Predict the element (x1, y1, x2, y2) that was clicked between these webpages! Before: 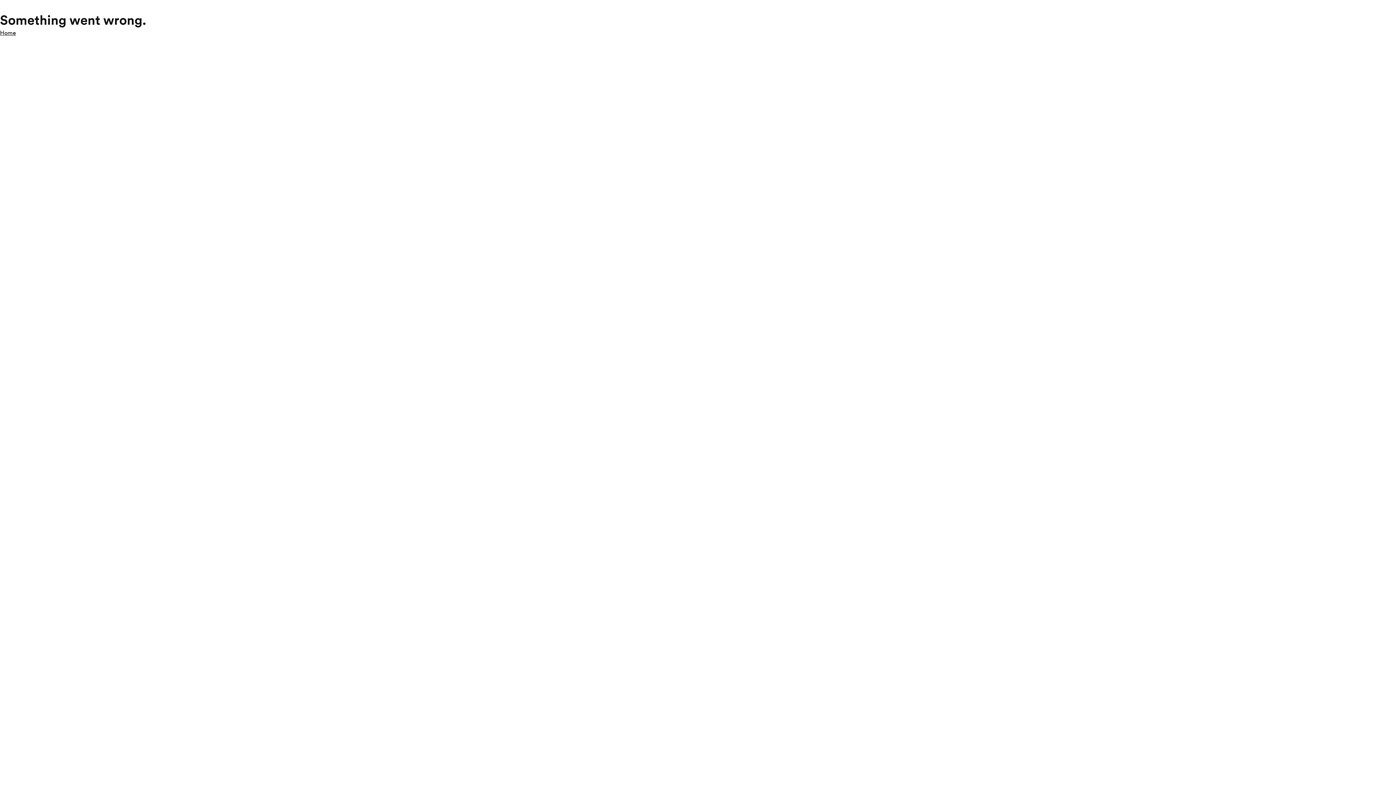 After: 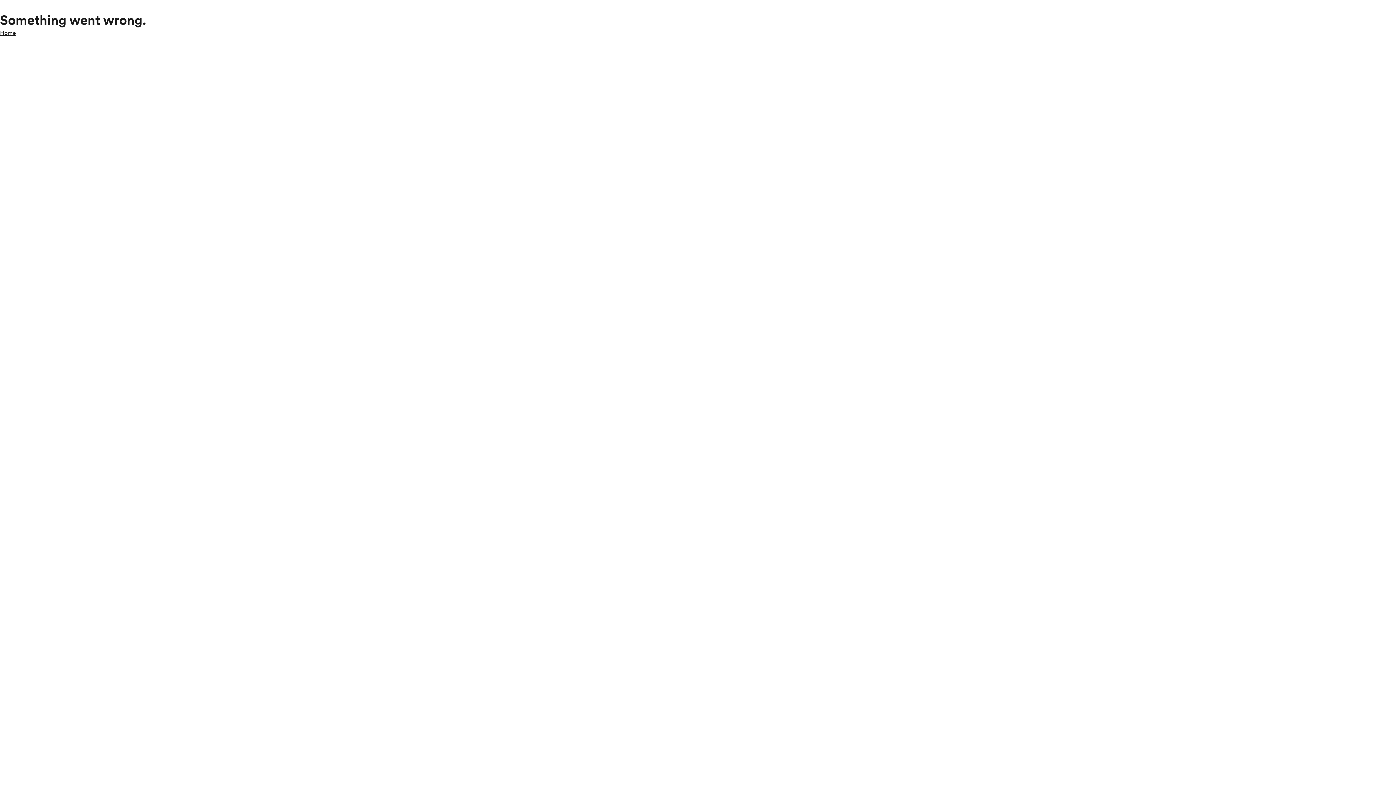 Action: bbox: (0, 28, 16, 37) label: Home